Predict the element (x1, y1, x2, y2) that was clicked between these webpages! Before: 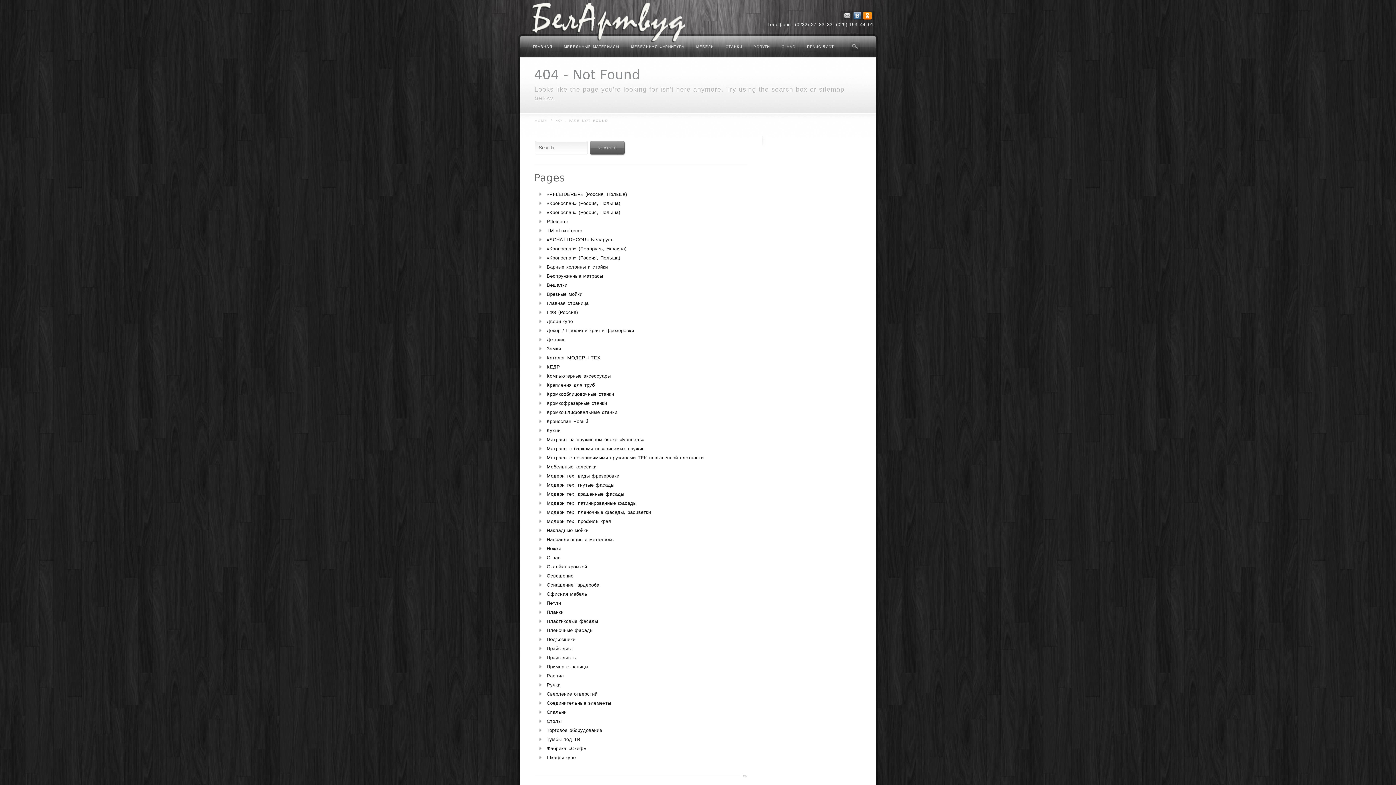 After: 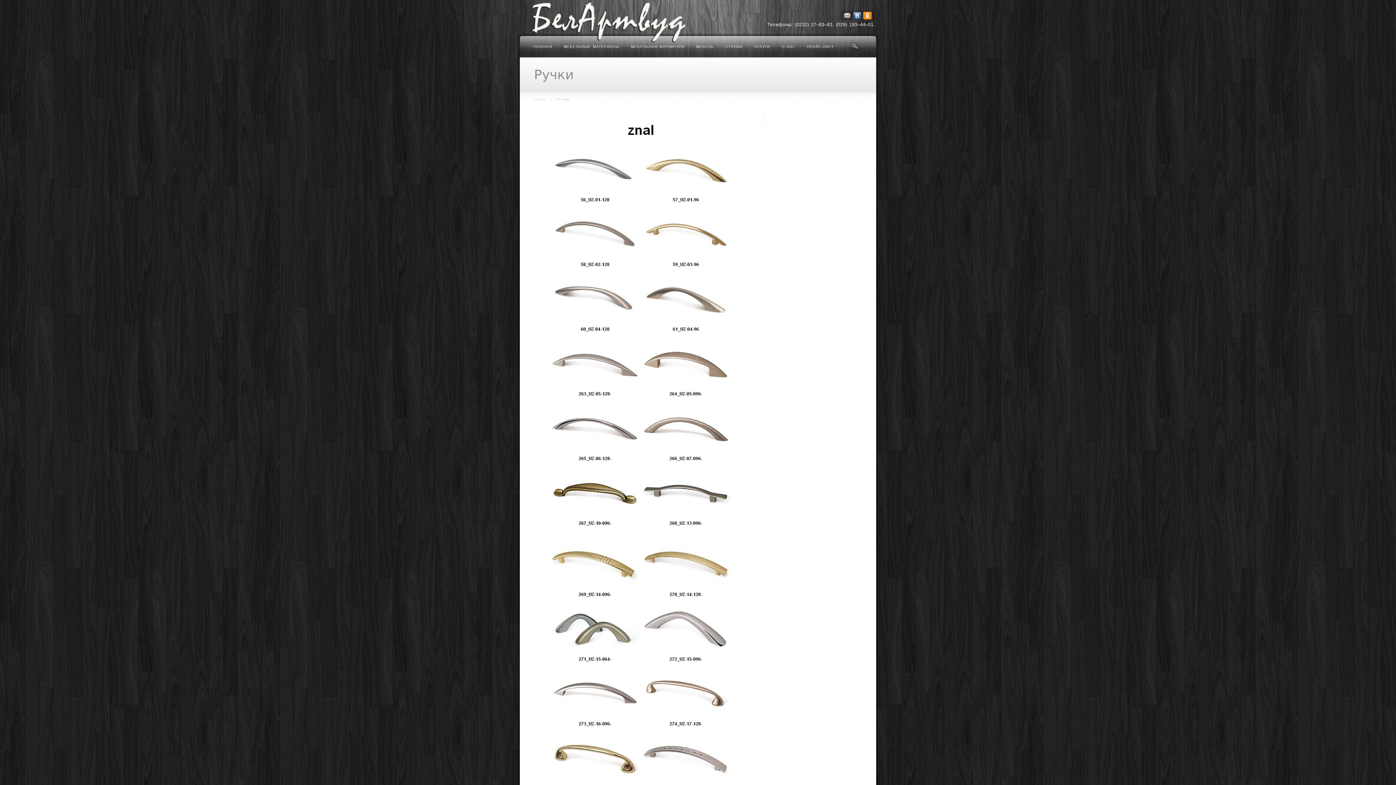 Action: label: Ручки bbox: (546, 682, 560, 688)